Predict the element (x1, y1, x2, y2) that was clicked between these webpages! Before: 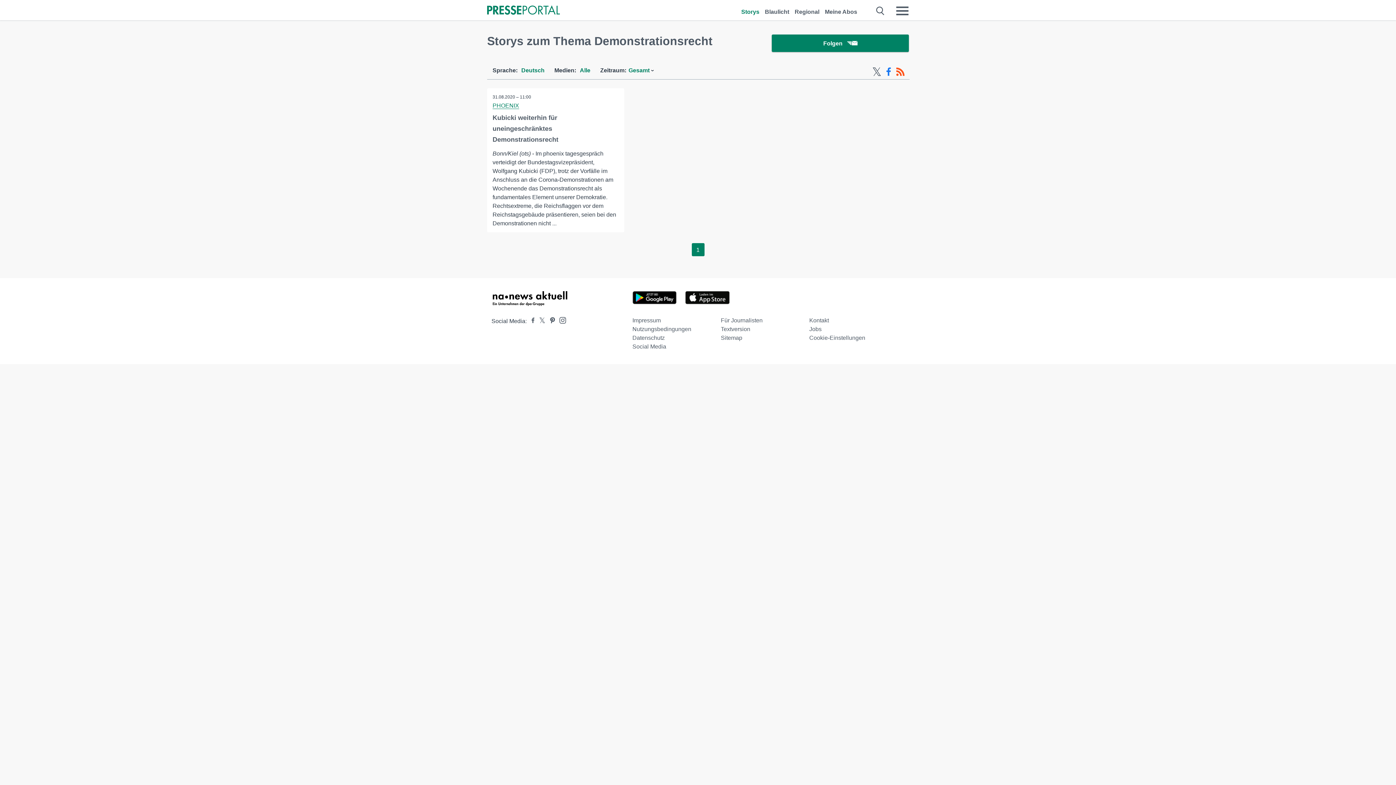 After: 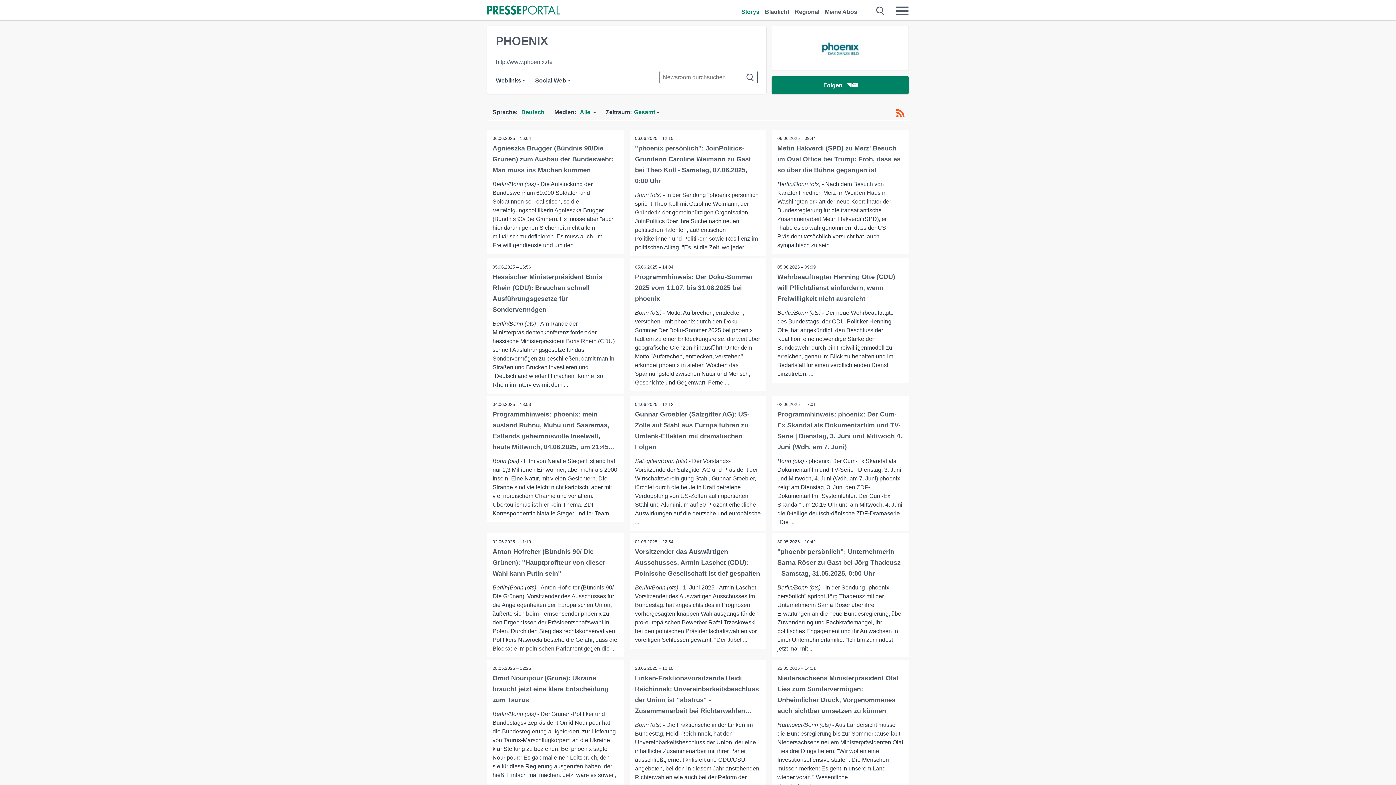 Action: bbox: (492, 102, 519, 109) label: PHOENIX